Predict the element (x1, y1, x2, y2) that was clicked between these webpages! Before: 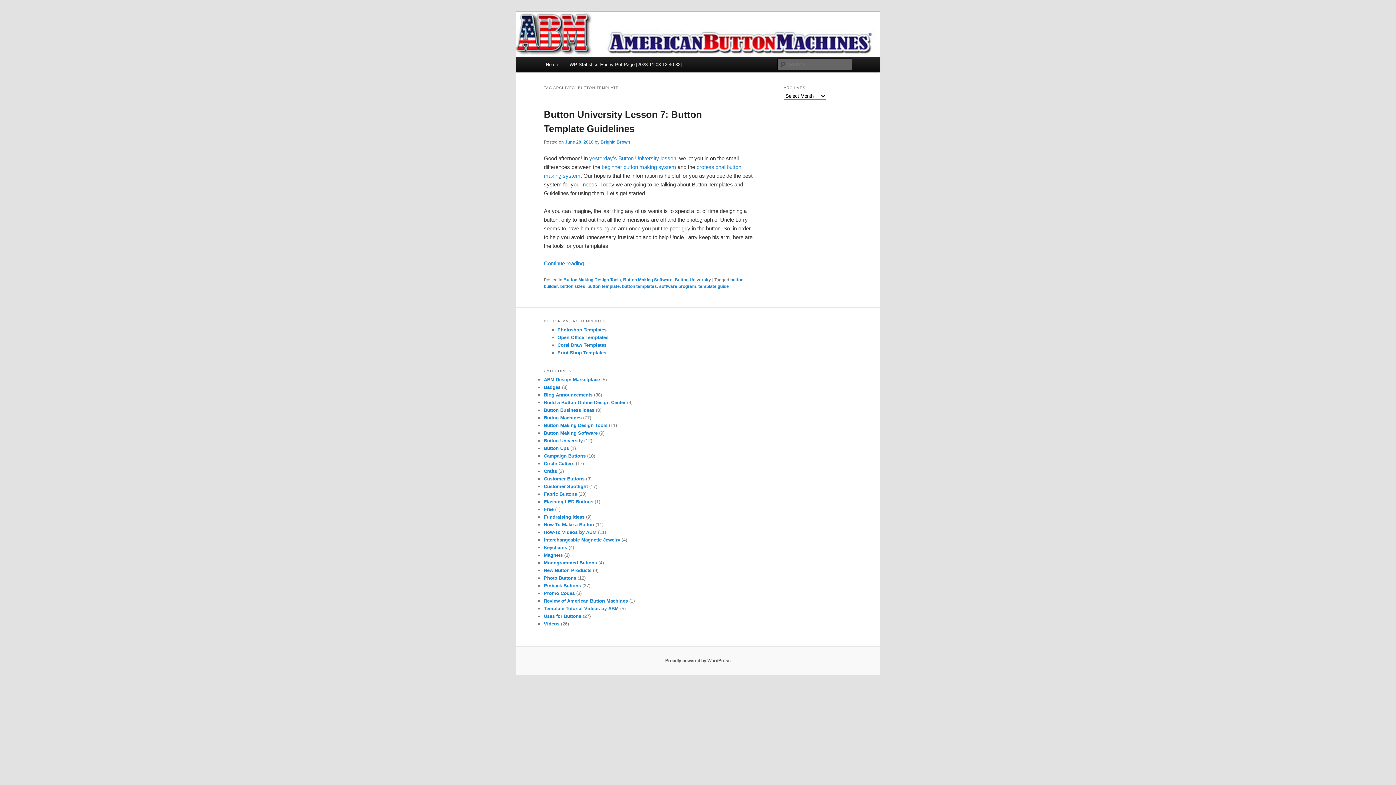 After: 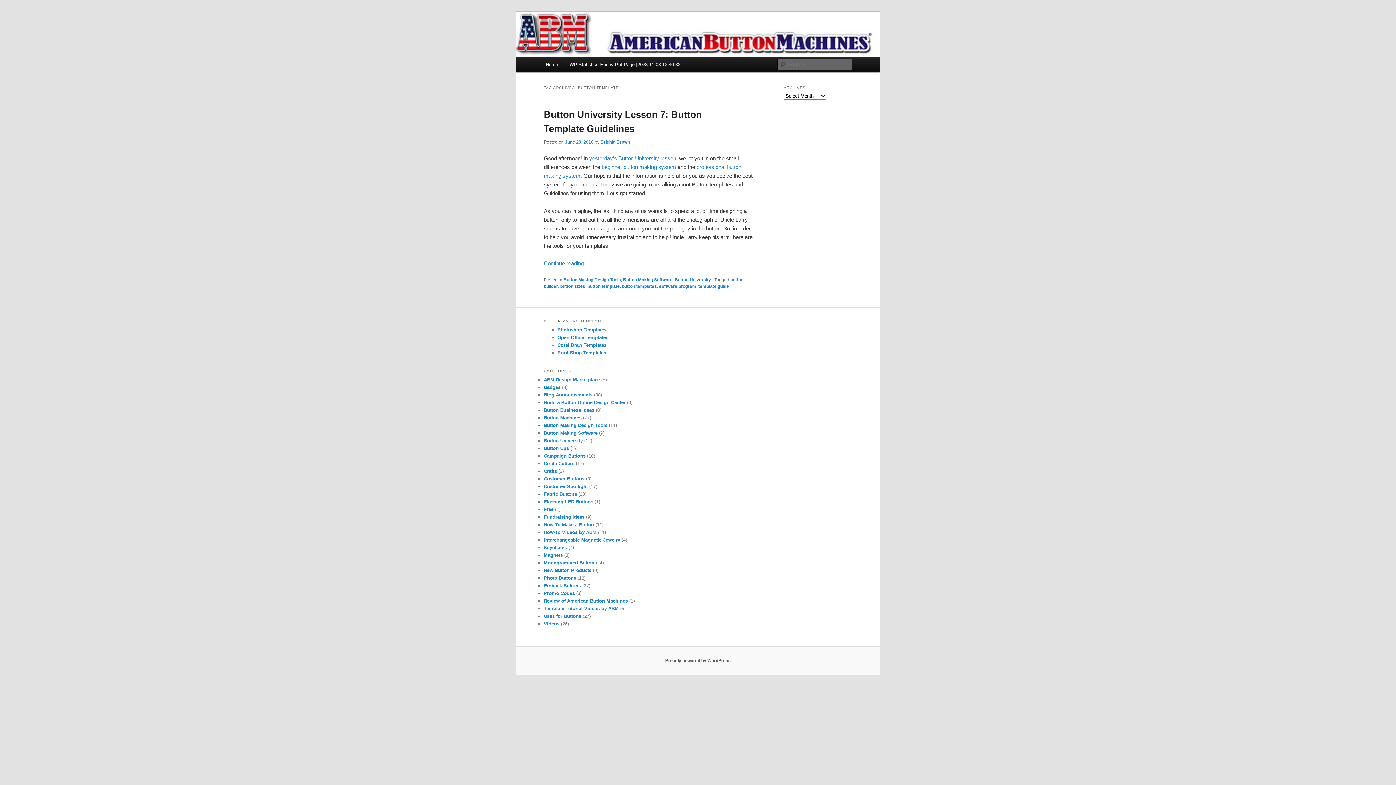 Action: bbox: (659, 155, 676, 161) label:  lesson